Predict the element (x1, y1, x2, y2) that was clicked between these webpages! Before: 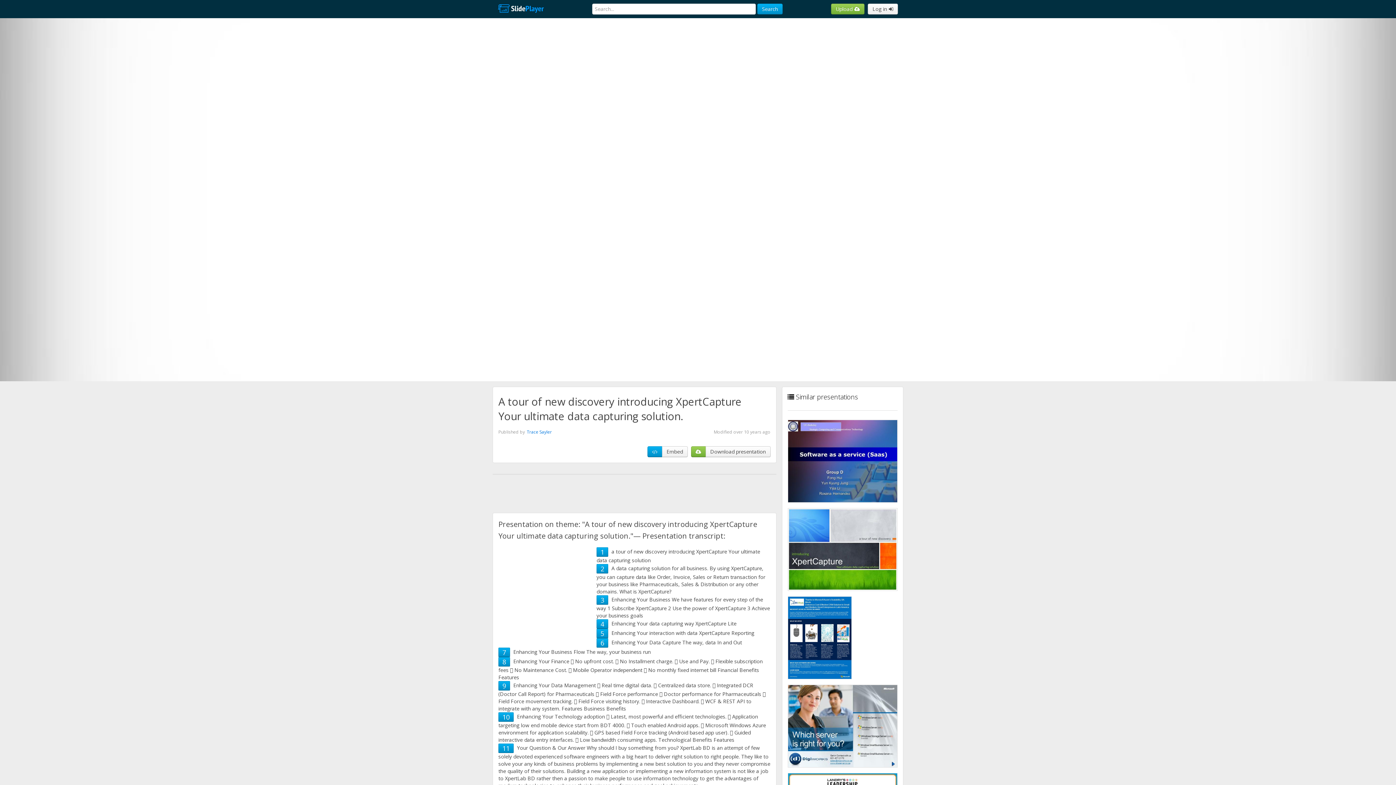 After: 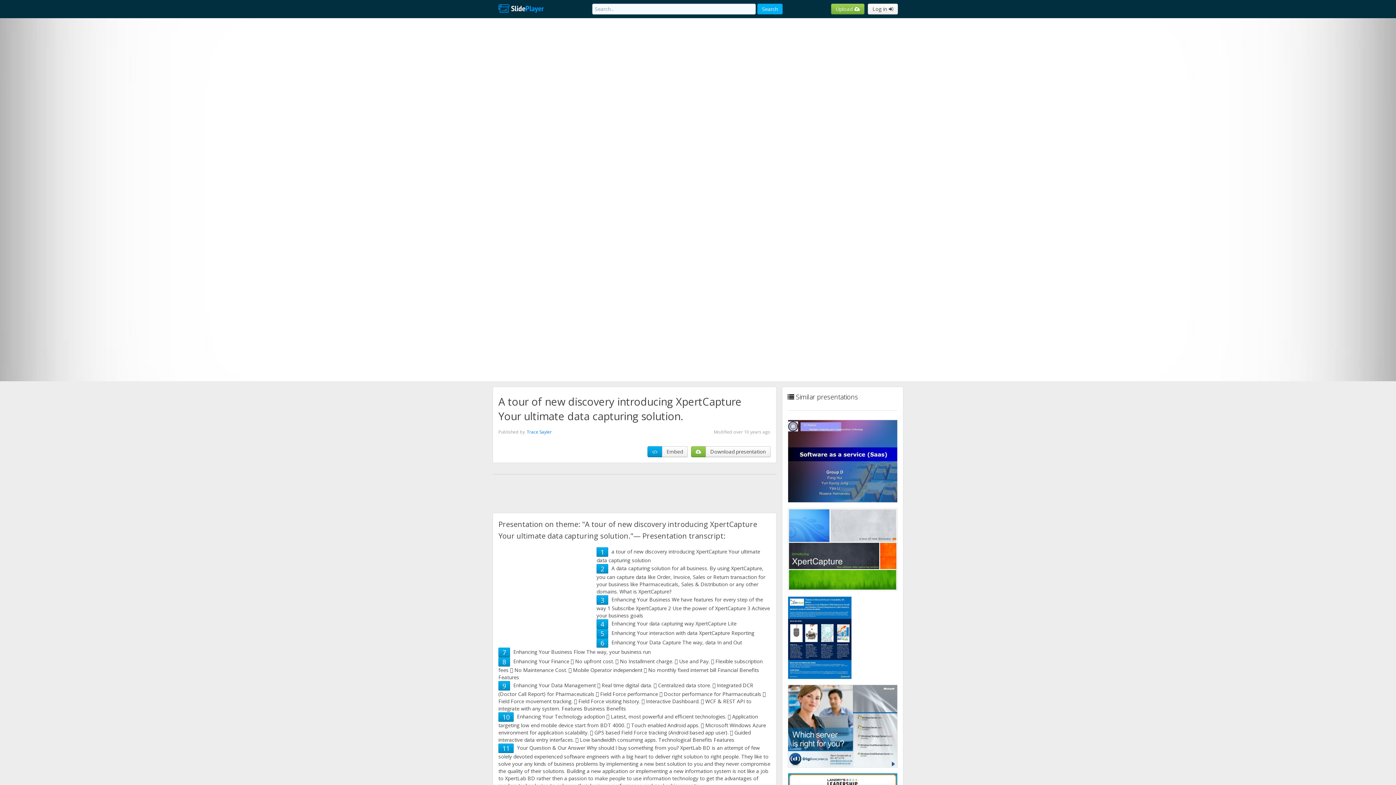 Action: bbox: (757, 3, 782, 14) label: Search